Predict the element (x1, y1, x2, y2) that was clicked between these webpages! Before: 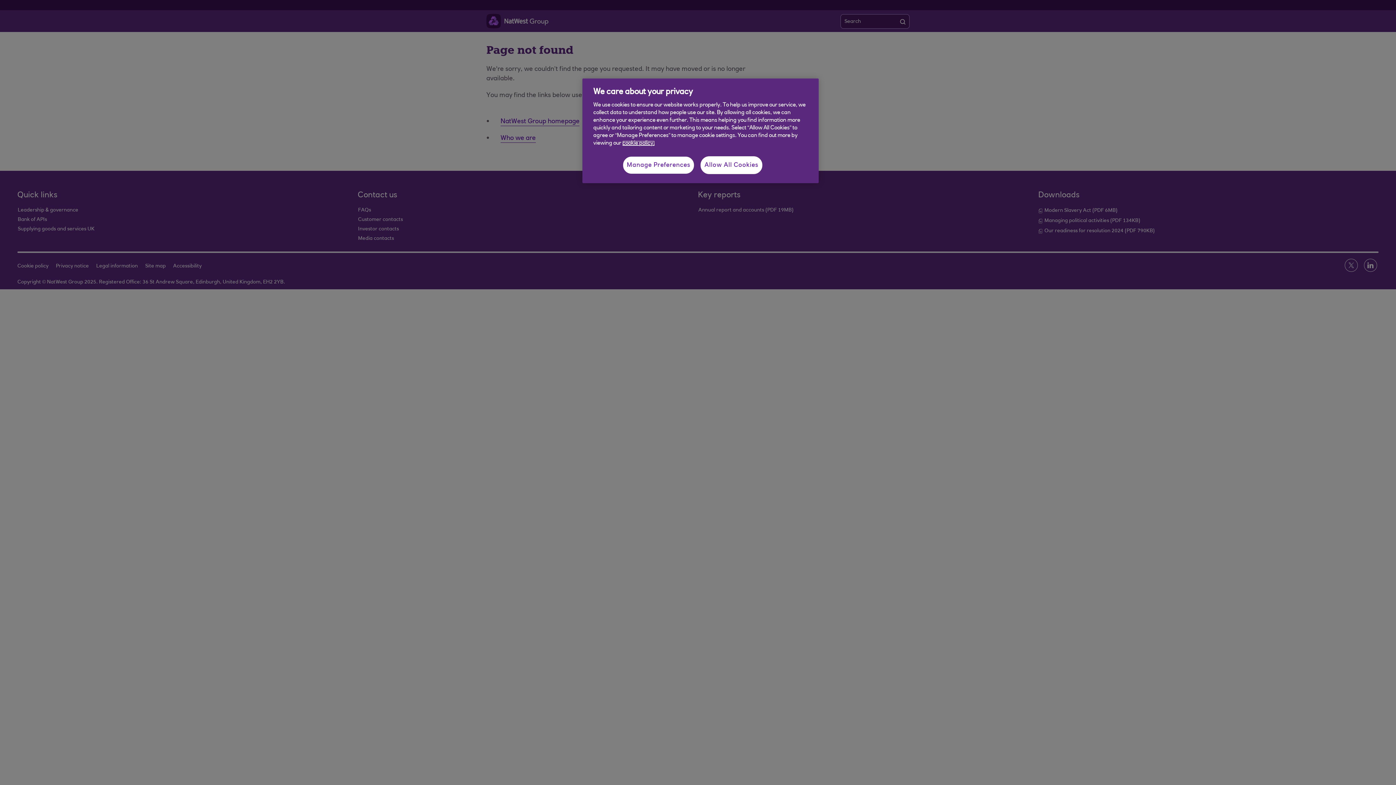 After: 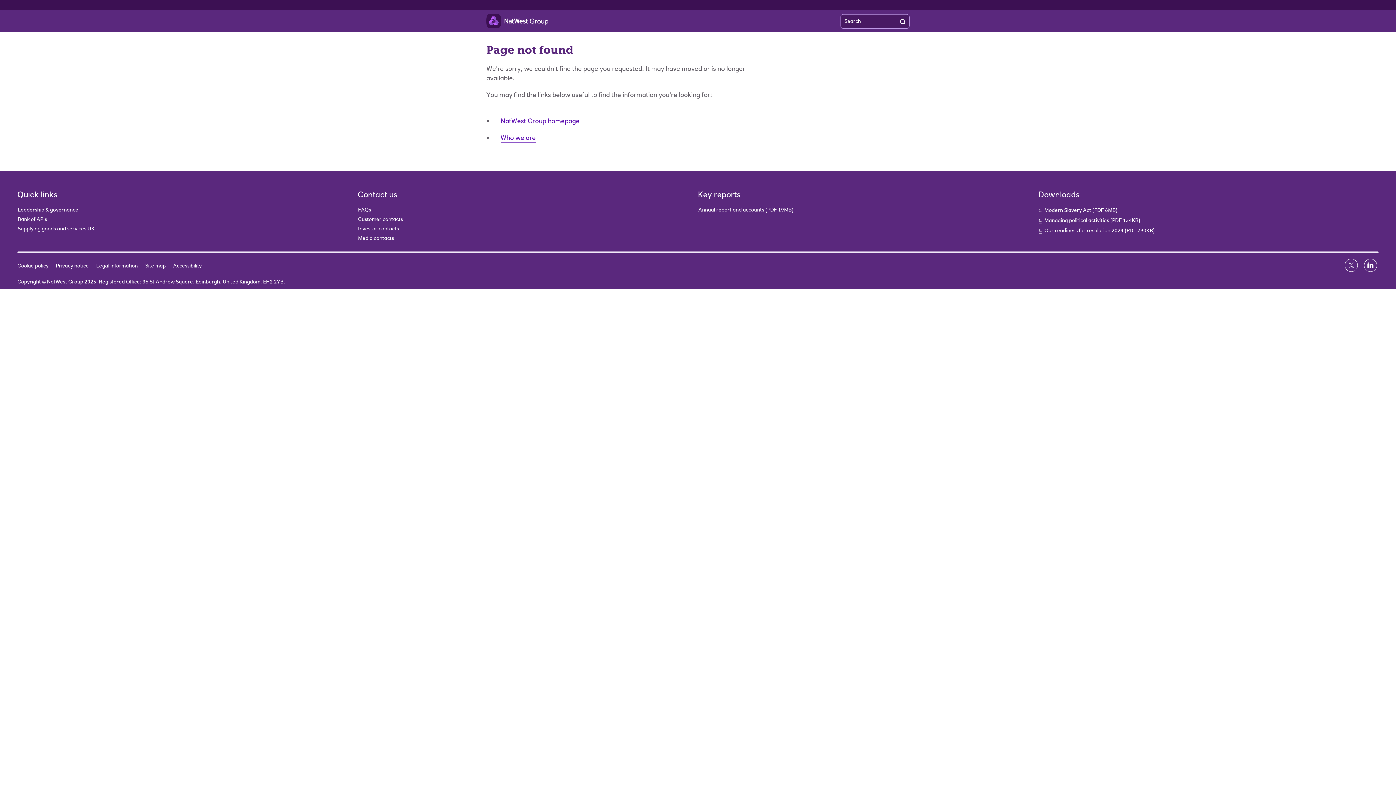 Action: label: Allow All Cookies bbox: (700, 156, 762, 174)